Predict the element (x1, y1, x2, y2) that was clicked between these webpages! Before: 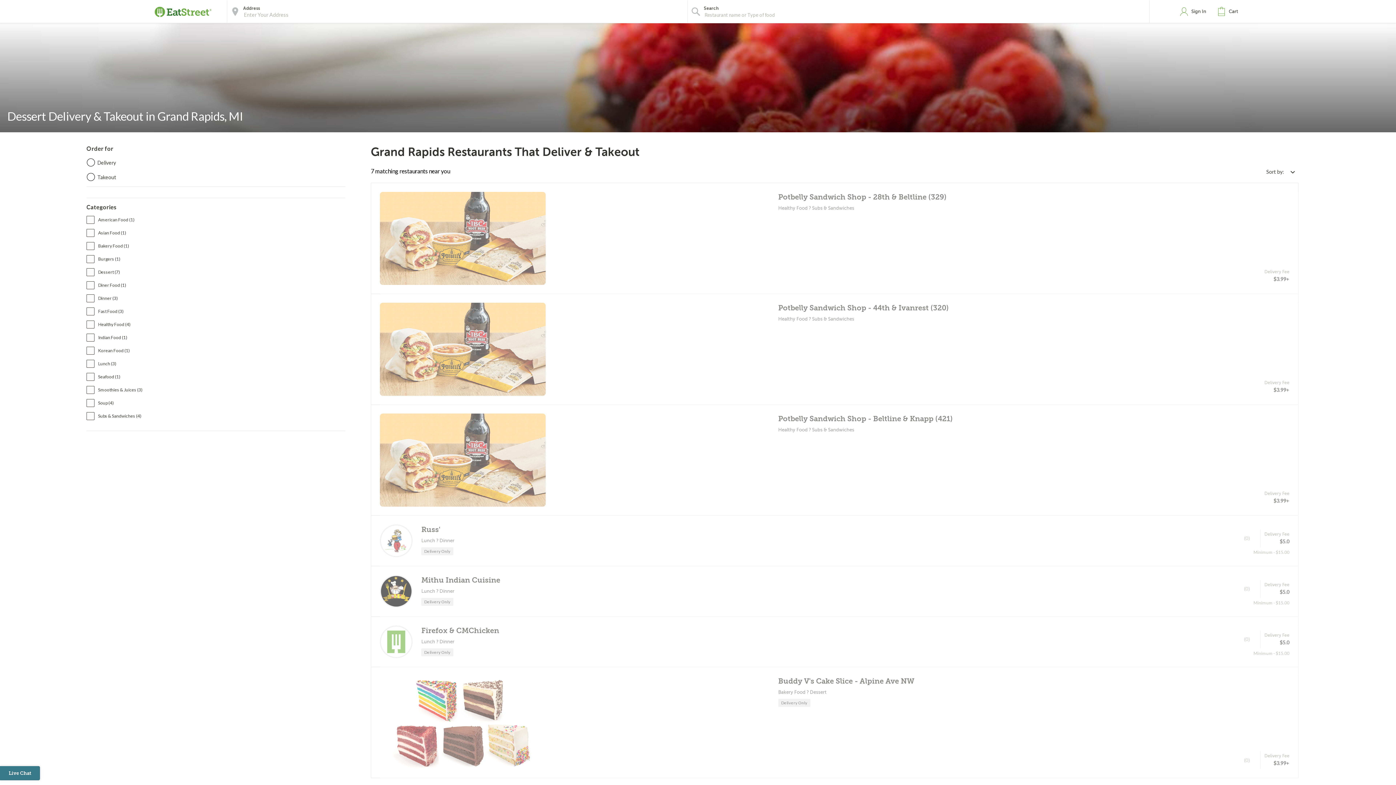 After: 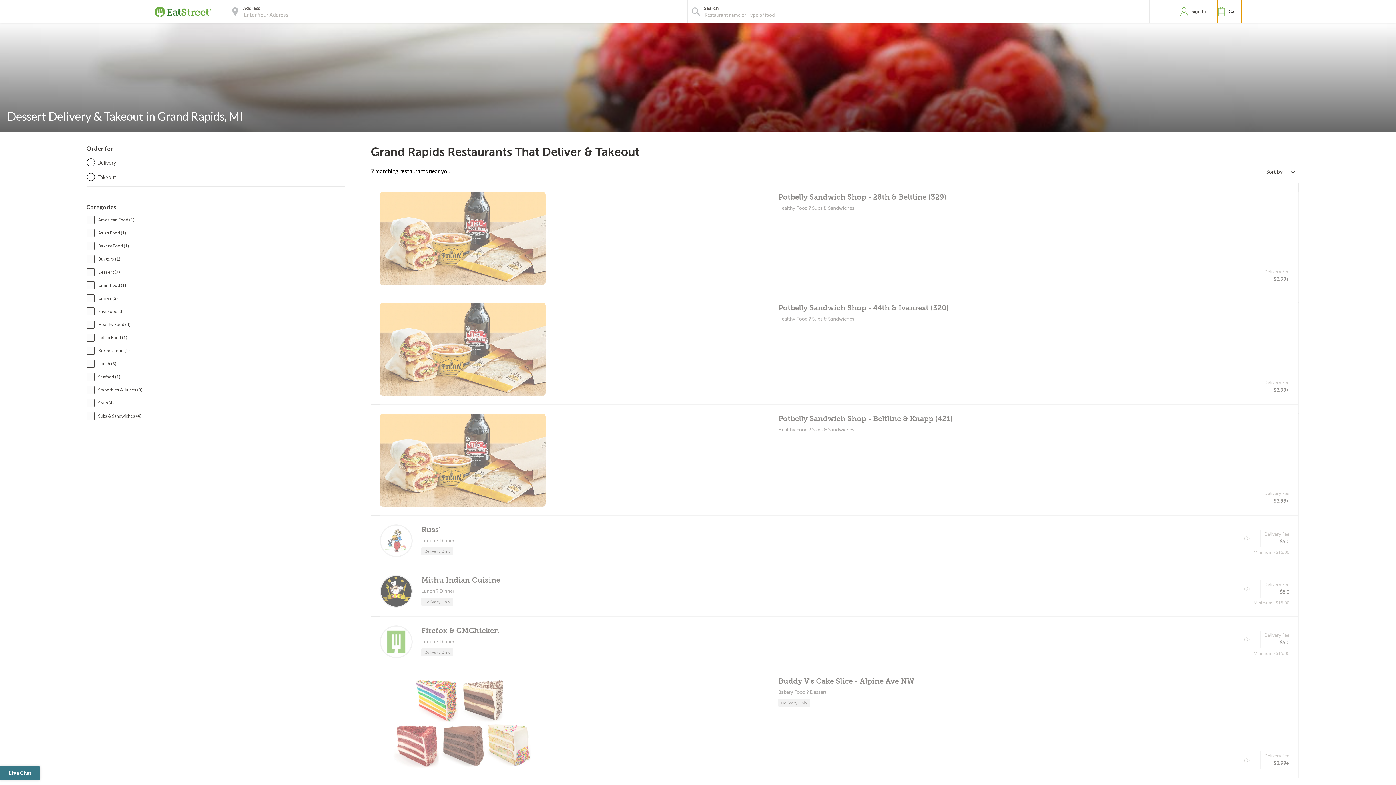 Action: bbox: (1226, 0, 1242, 23) label: Cart